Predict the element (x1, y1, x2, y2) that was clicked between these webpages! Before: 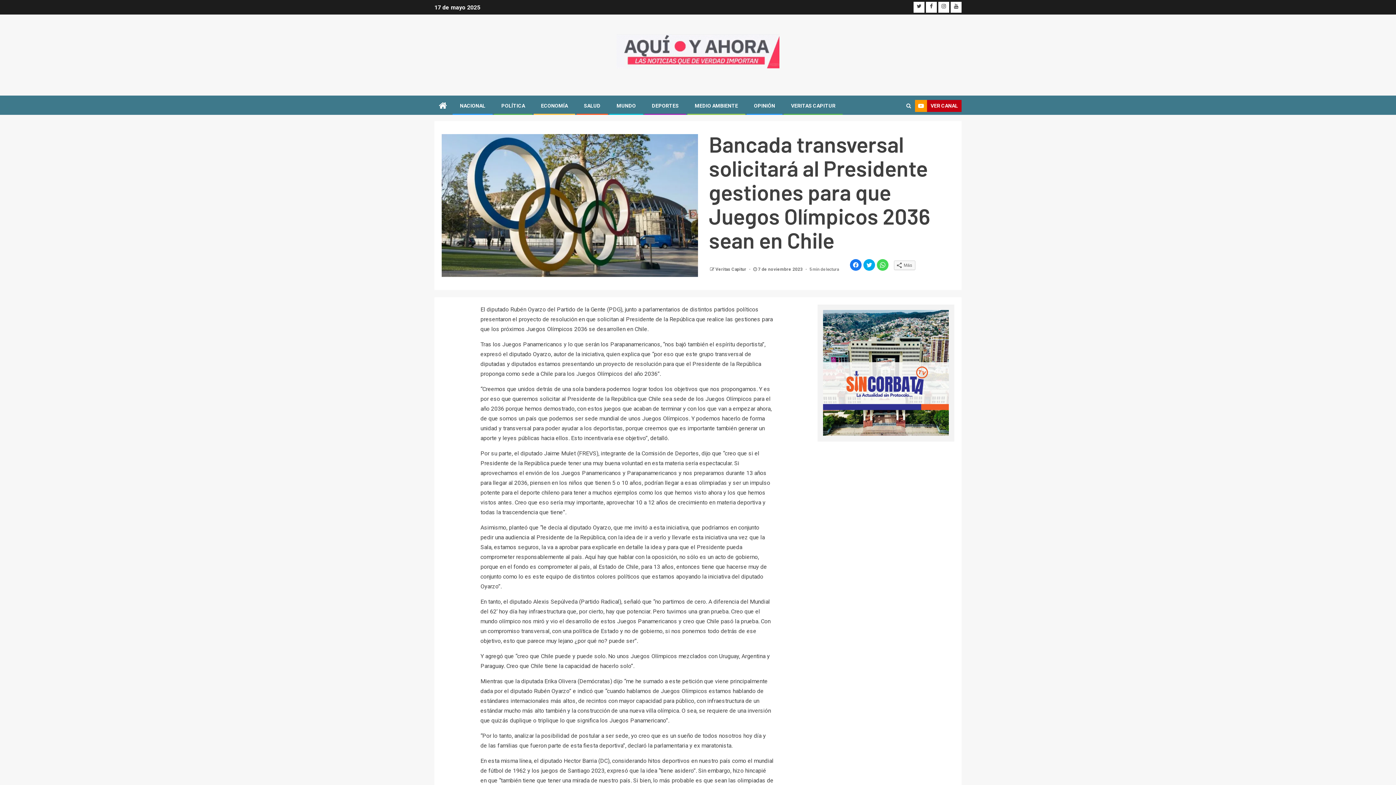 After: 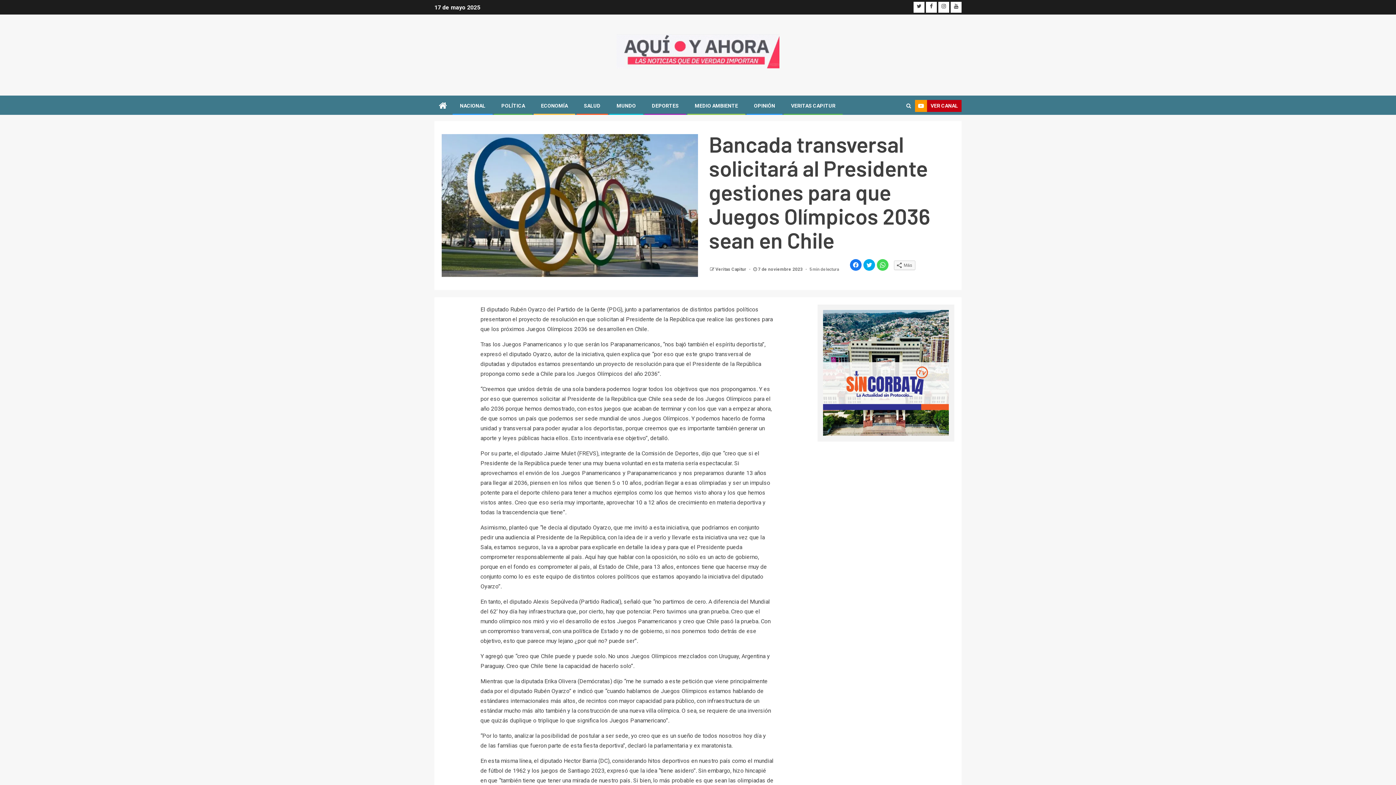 Action: bbox: (913, 1, 924, 12)